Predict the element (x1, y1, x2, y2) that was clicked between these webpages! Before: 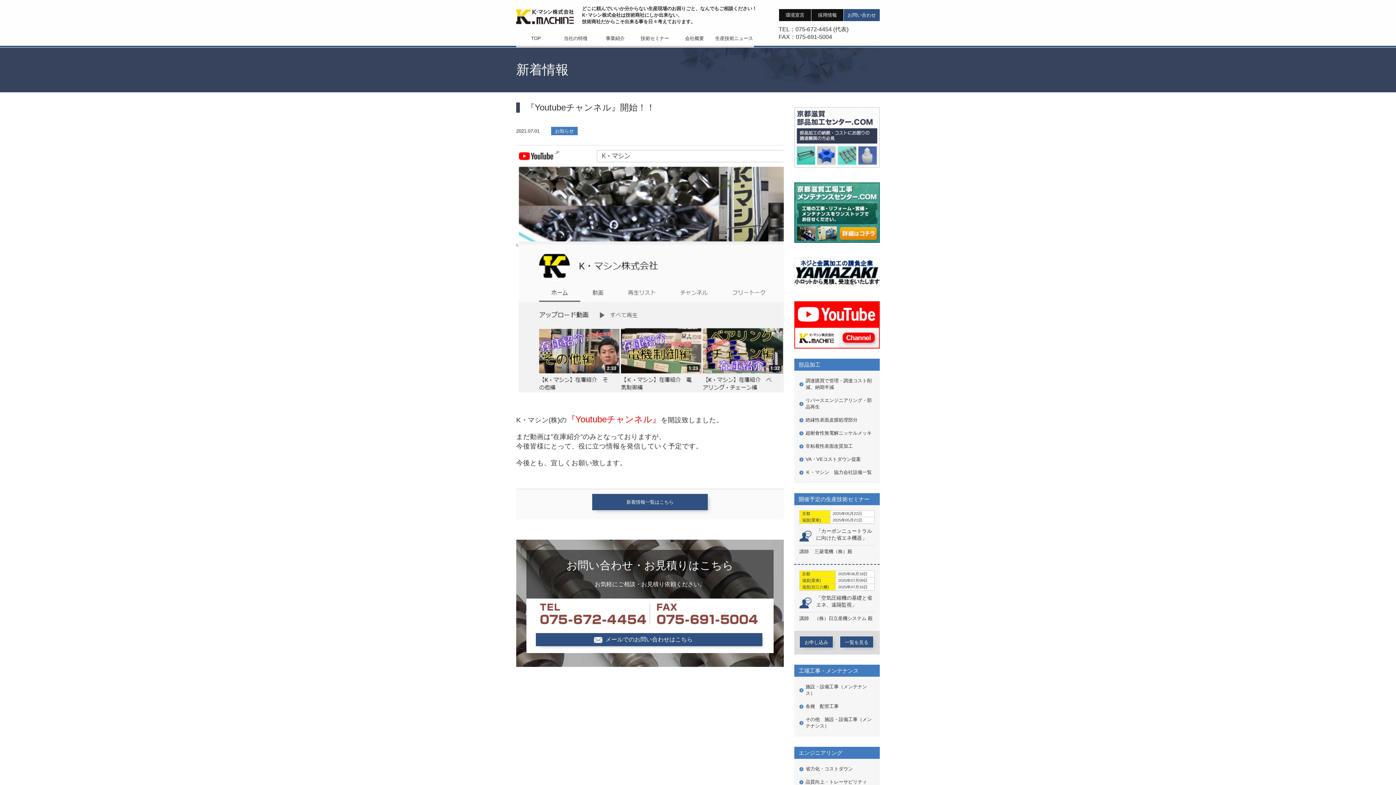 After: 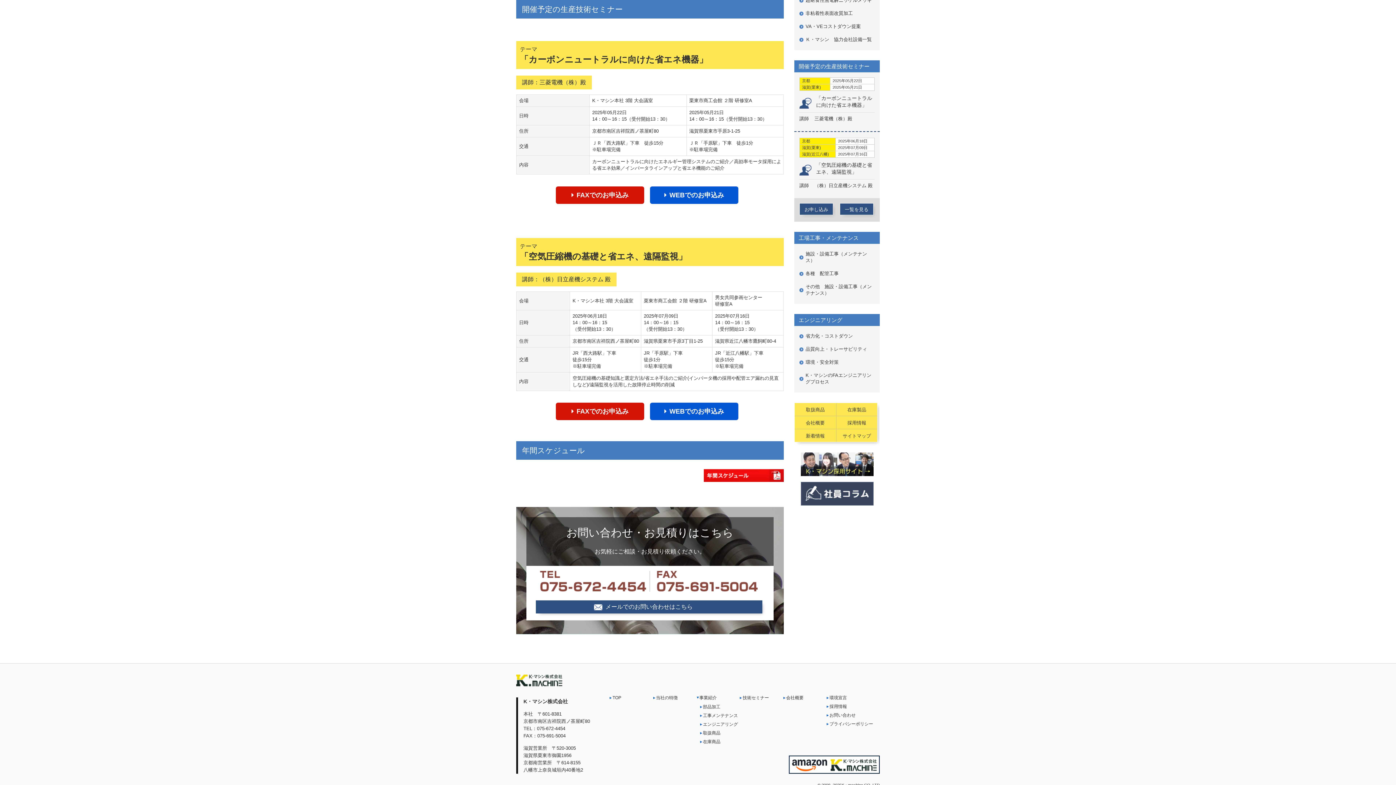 Action: bbox: (799, 636, 833, 648) label: お申し込み